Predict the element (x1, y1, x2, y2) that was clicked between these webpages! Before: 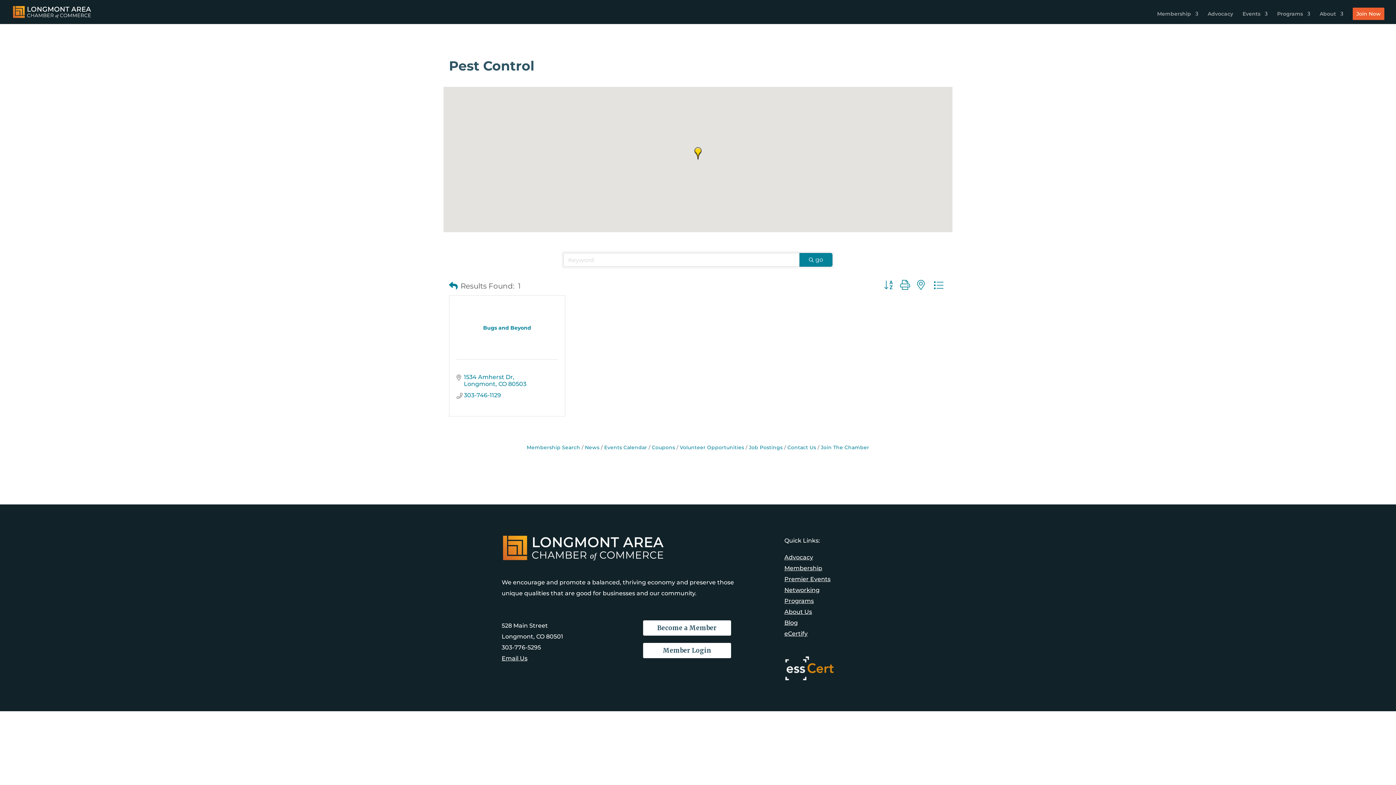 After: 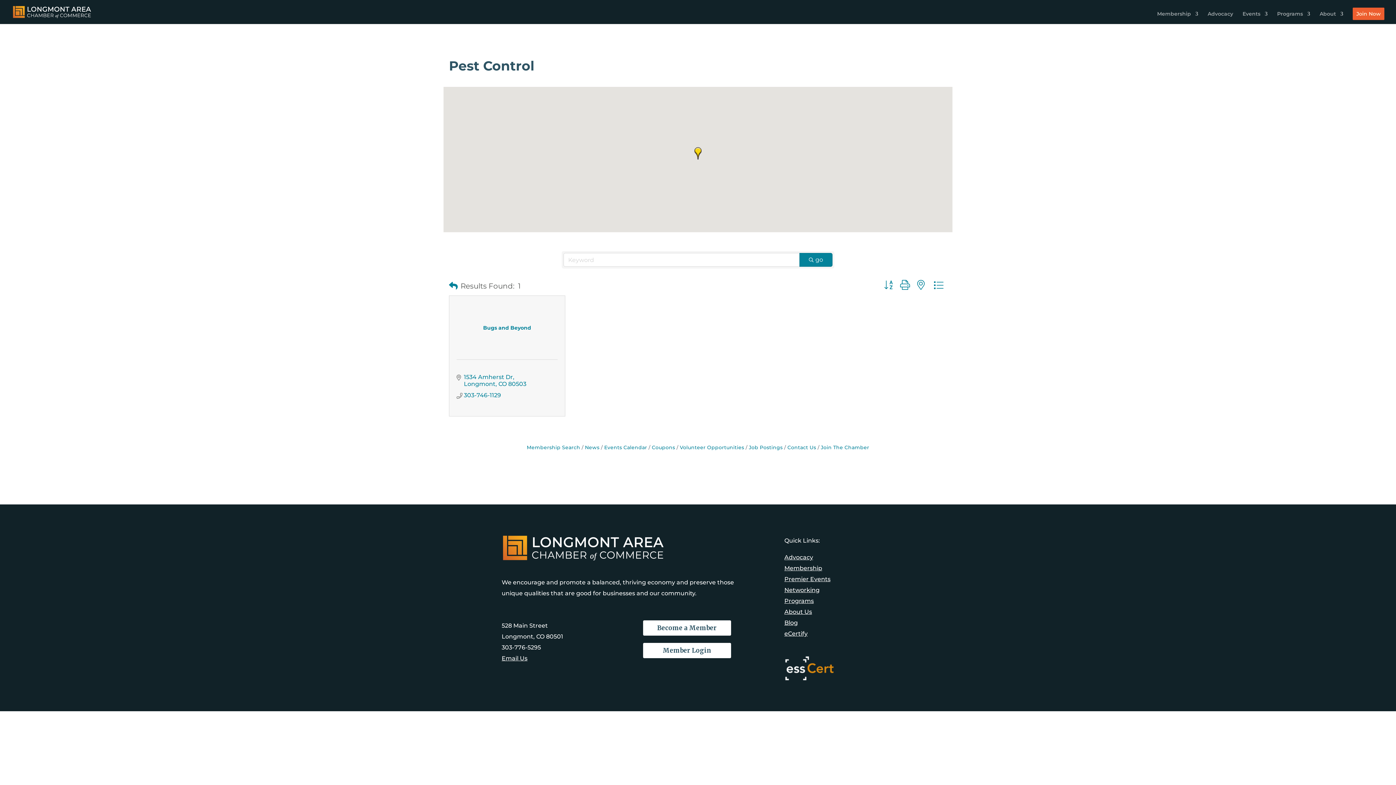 Action: bbox: (464, 373, 526, 387) label: 1534 Amherst Dr
Longmont CO 80503